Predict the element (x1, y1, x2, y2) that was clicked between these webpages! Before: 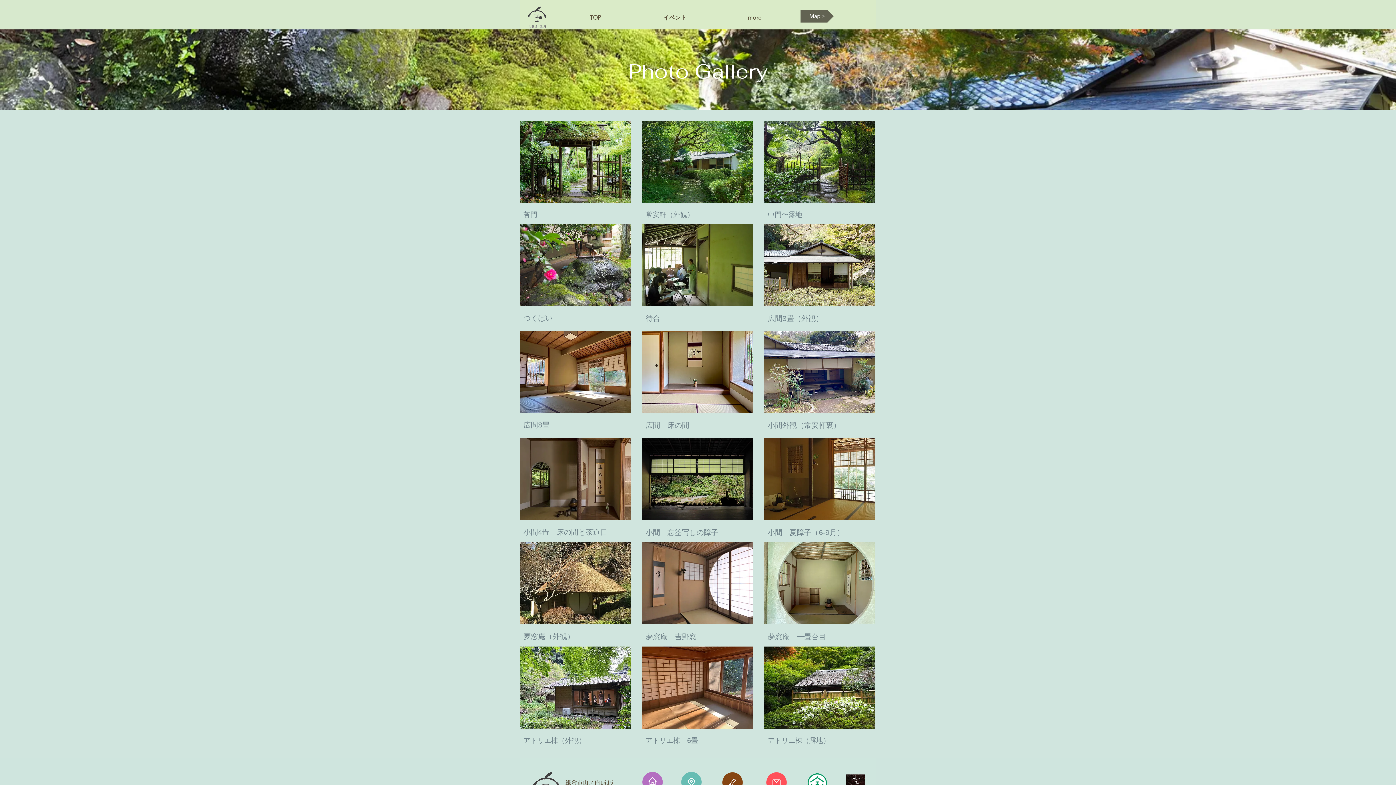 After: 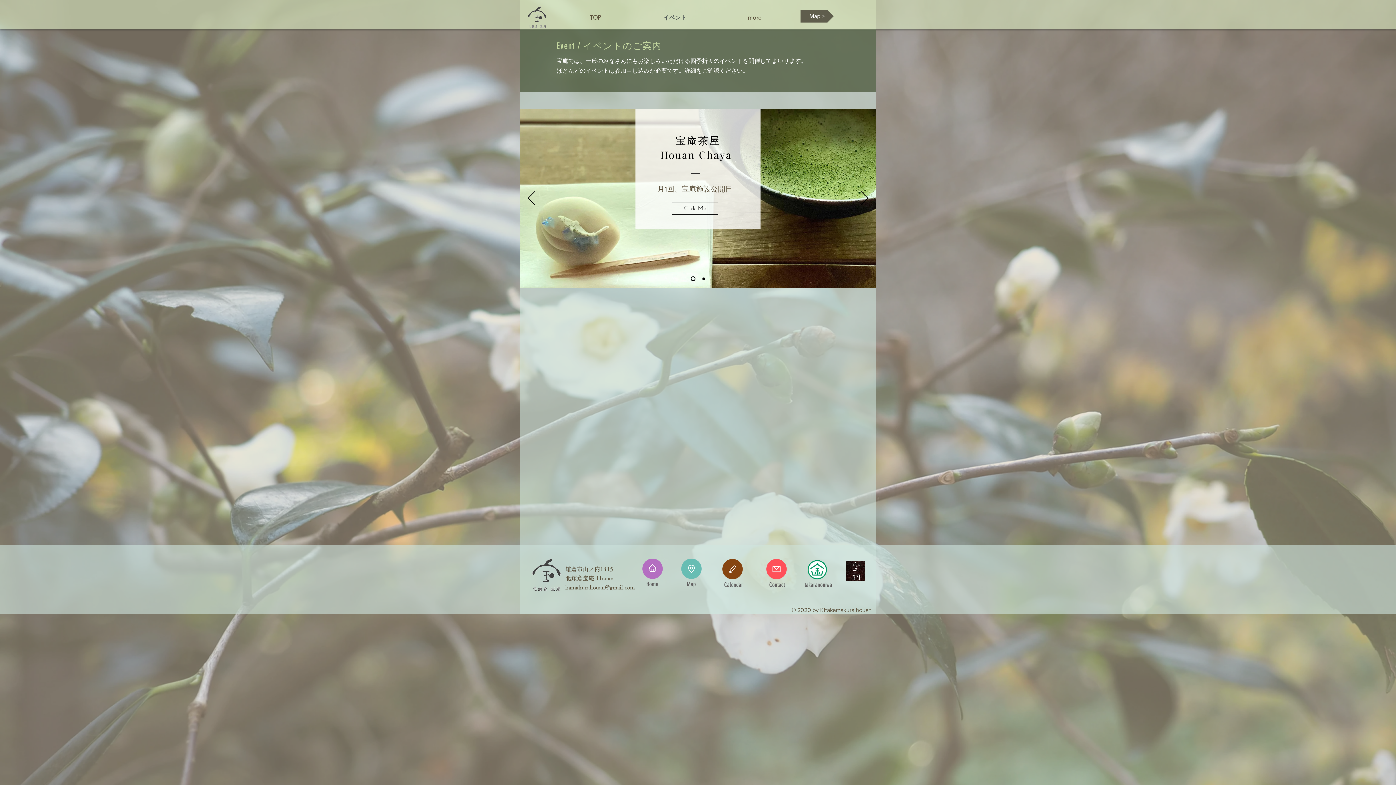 Action: bbox: (635, 12, 714, 22) label: イベント